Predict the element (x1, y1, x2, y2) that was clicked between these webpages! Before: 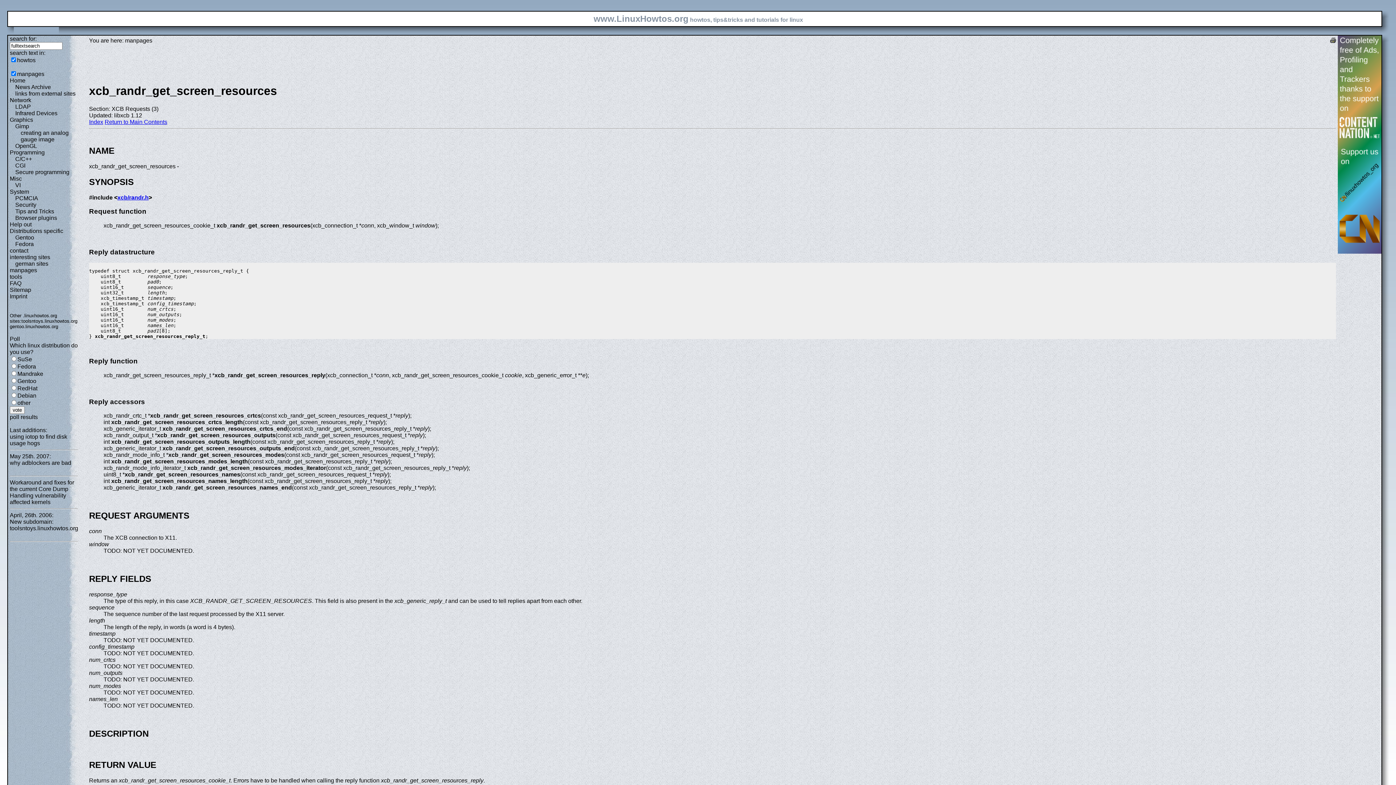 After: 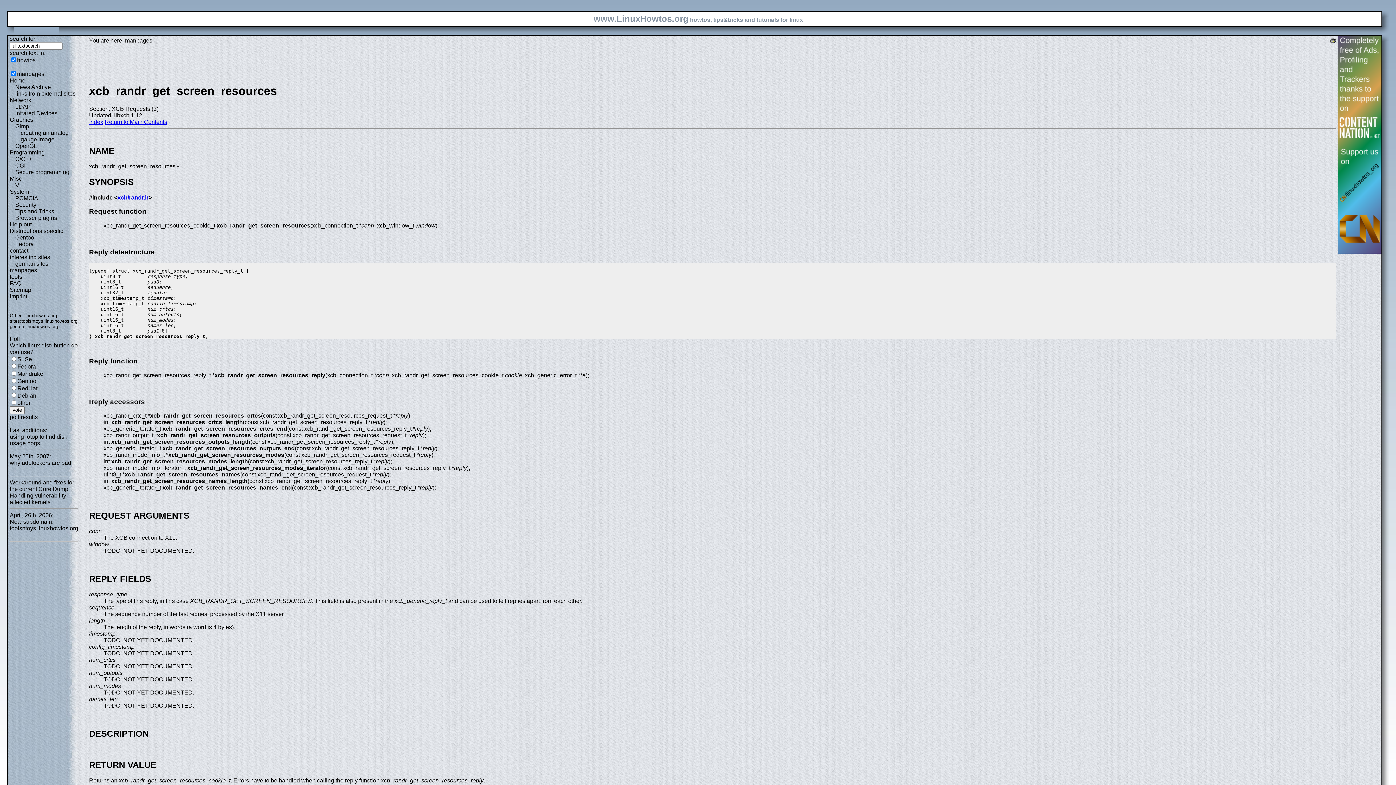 Action: label:   bbox: (180, 163, 181, 169)